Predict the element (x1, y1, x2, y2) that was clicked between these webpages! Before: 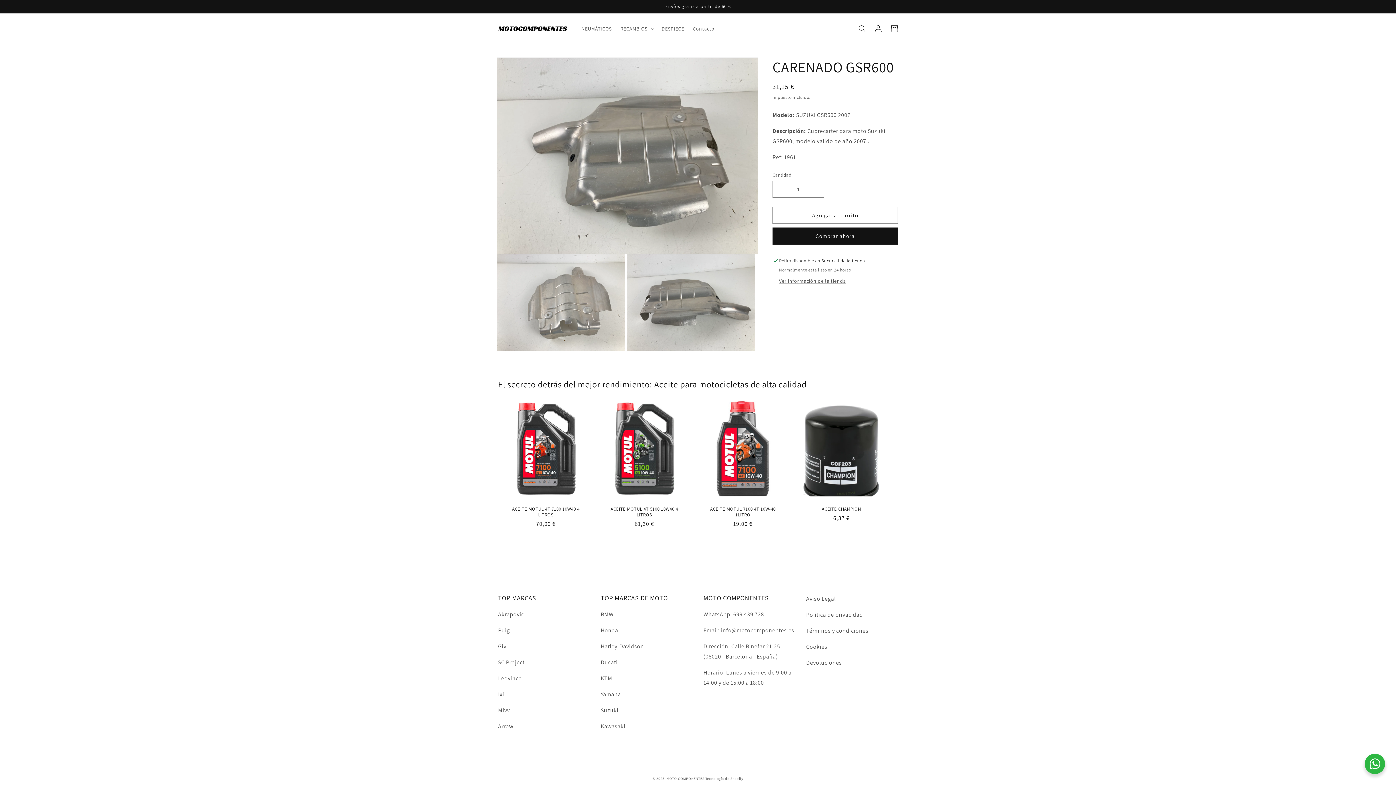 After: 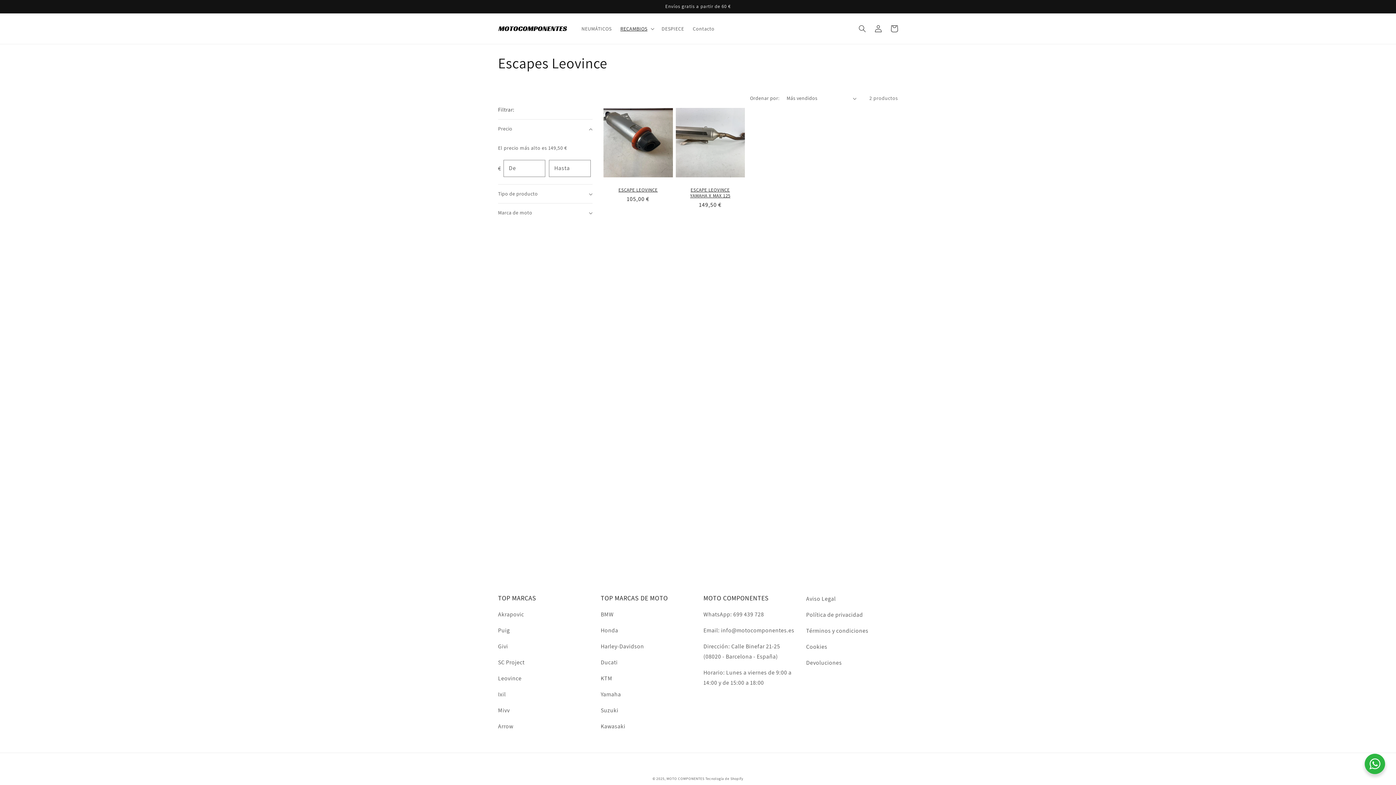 Action: label: Leovince bbox: (498, 674, 521, 682)